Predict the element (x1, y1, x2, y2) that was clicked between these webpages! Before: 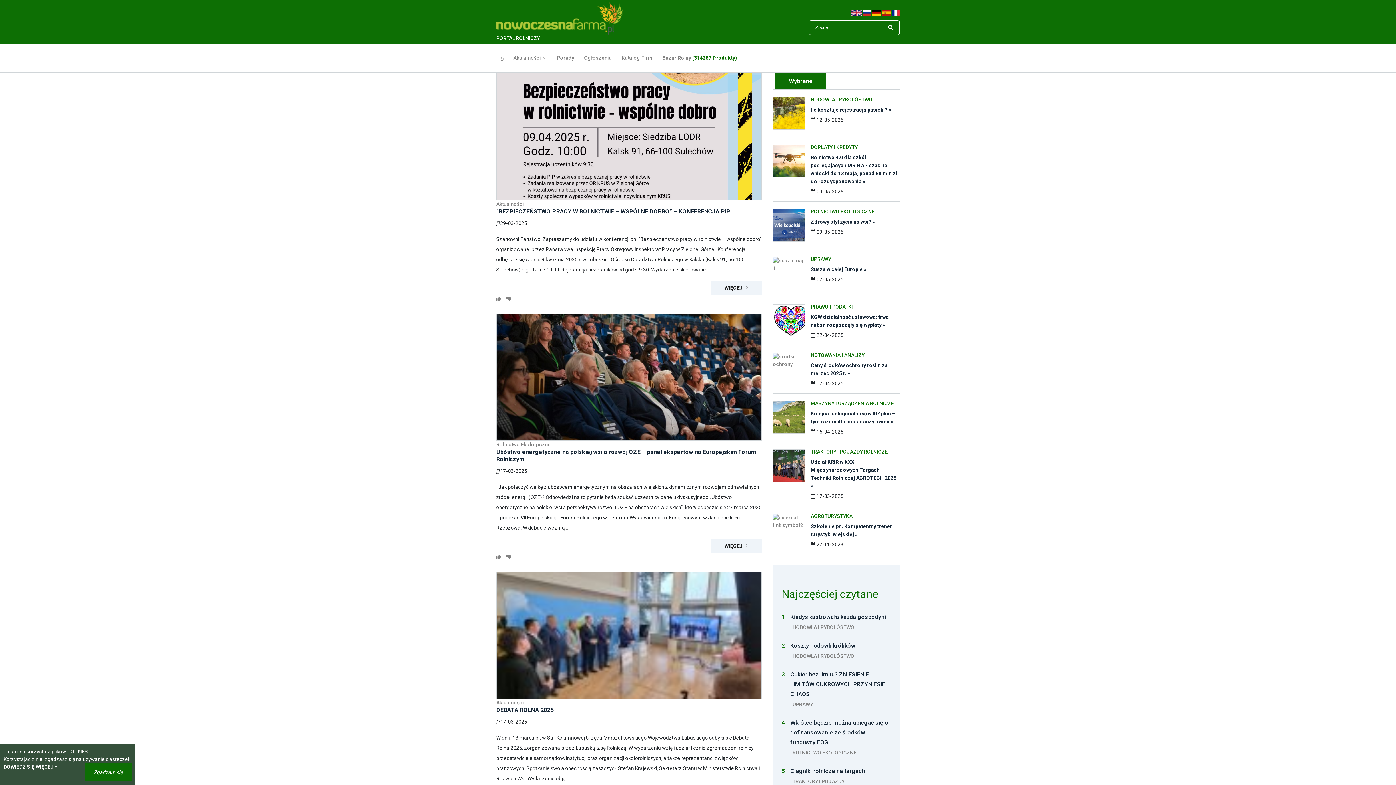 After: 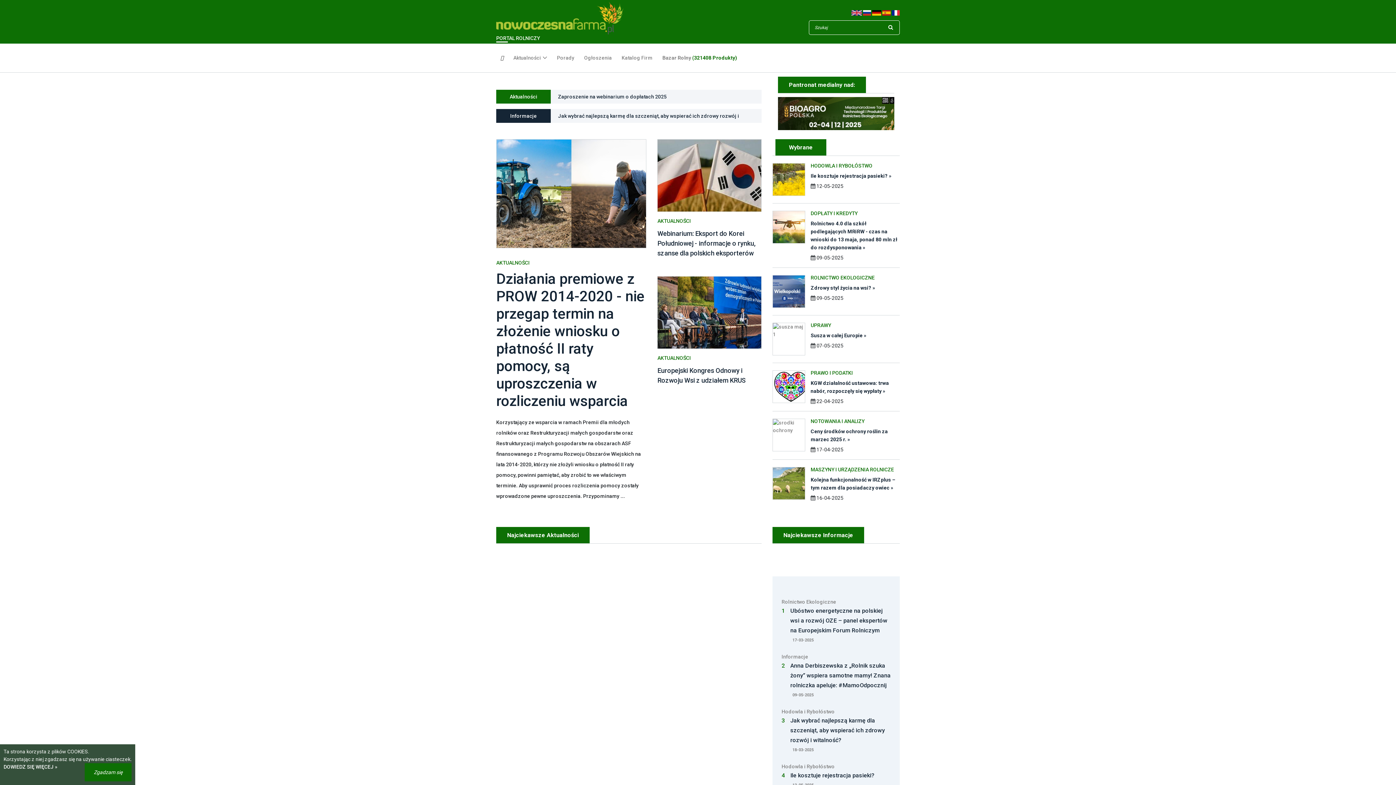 Action: bbox: (496, 50, 508, 63)